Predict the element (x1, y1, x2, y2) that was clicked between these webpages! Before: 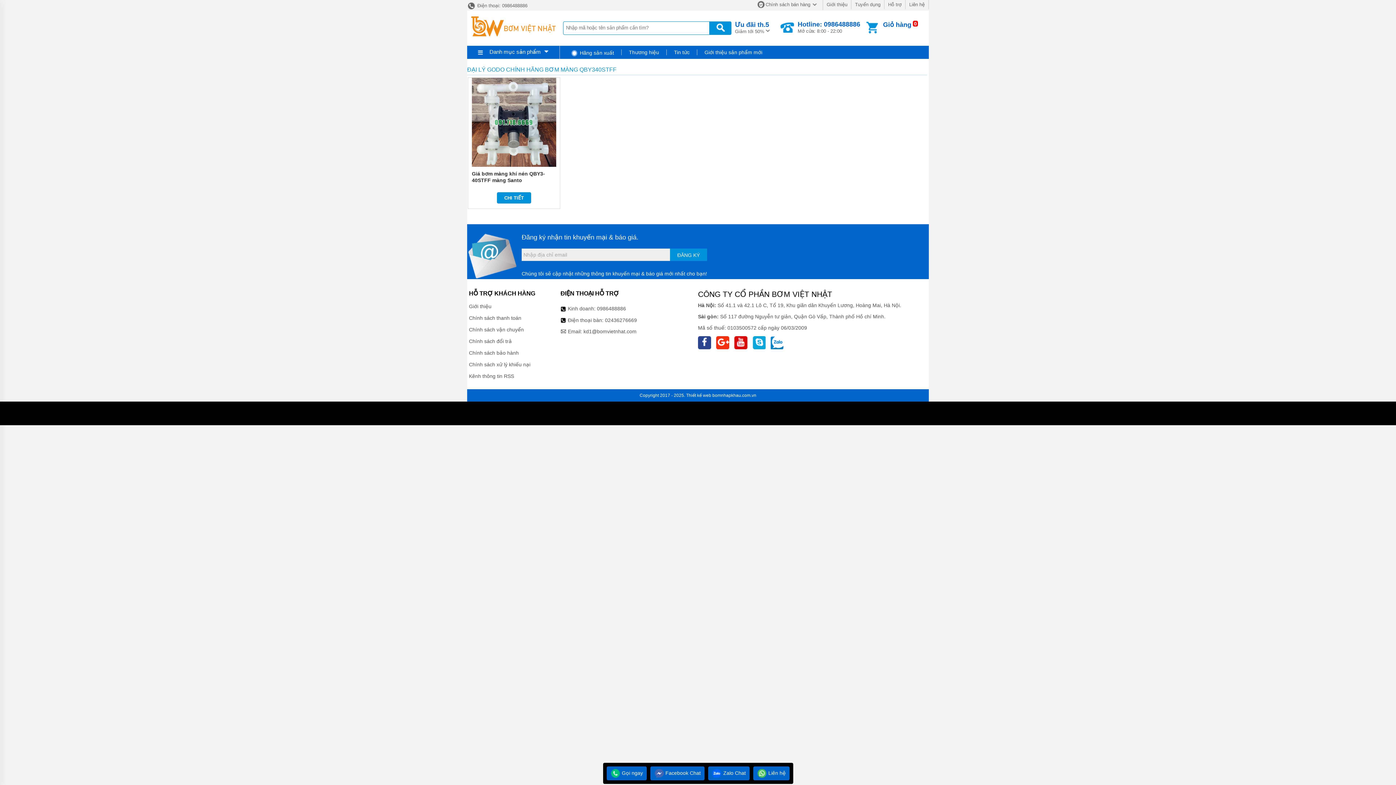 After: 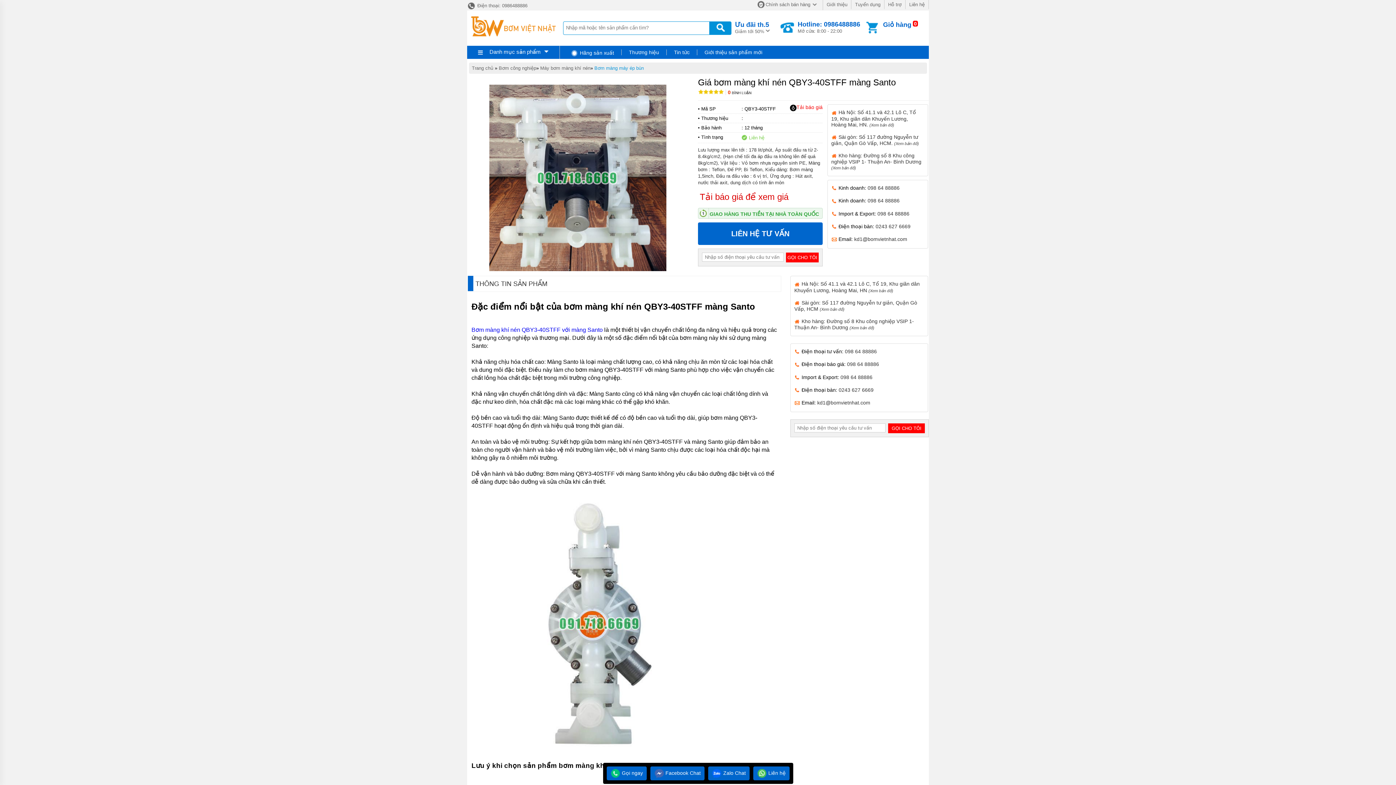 Action: bbox: (472, 162, 556, 168)